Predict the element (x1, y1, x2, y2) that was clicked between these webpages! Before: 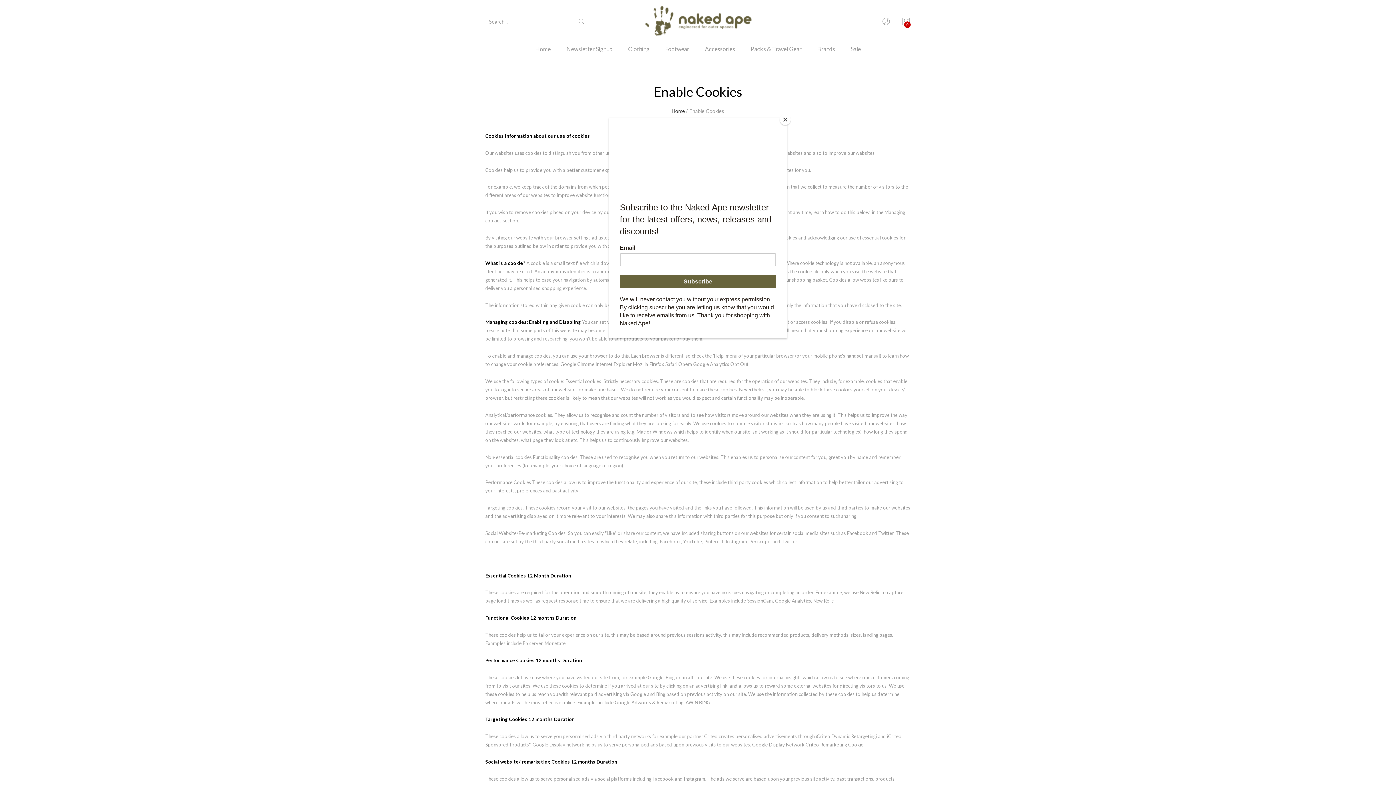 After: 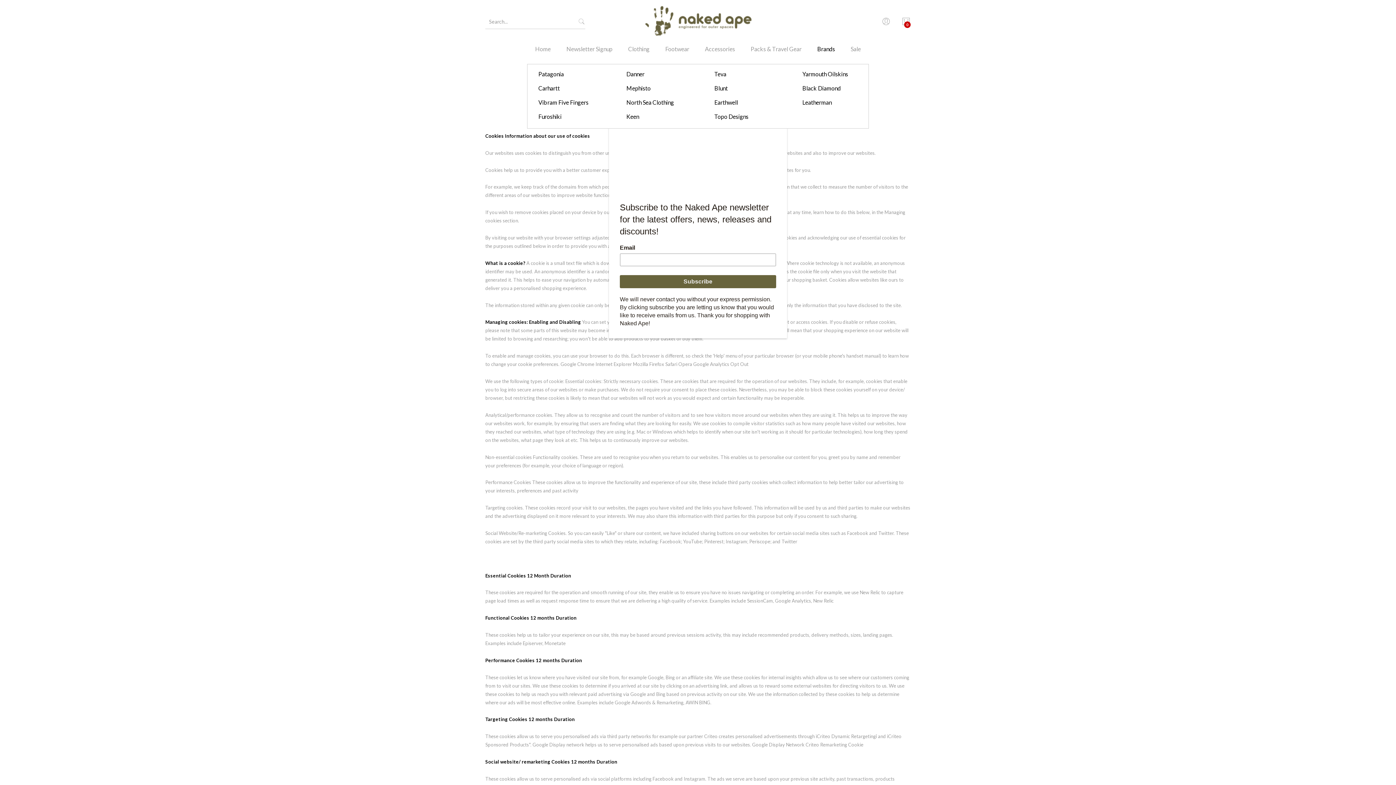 Action: bbox: (810, 43, 842, 64) label: Brands